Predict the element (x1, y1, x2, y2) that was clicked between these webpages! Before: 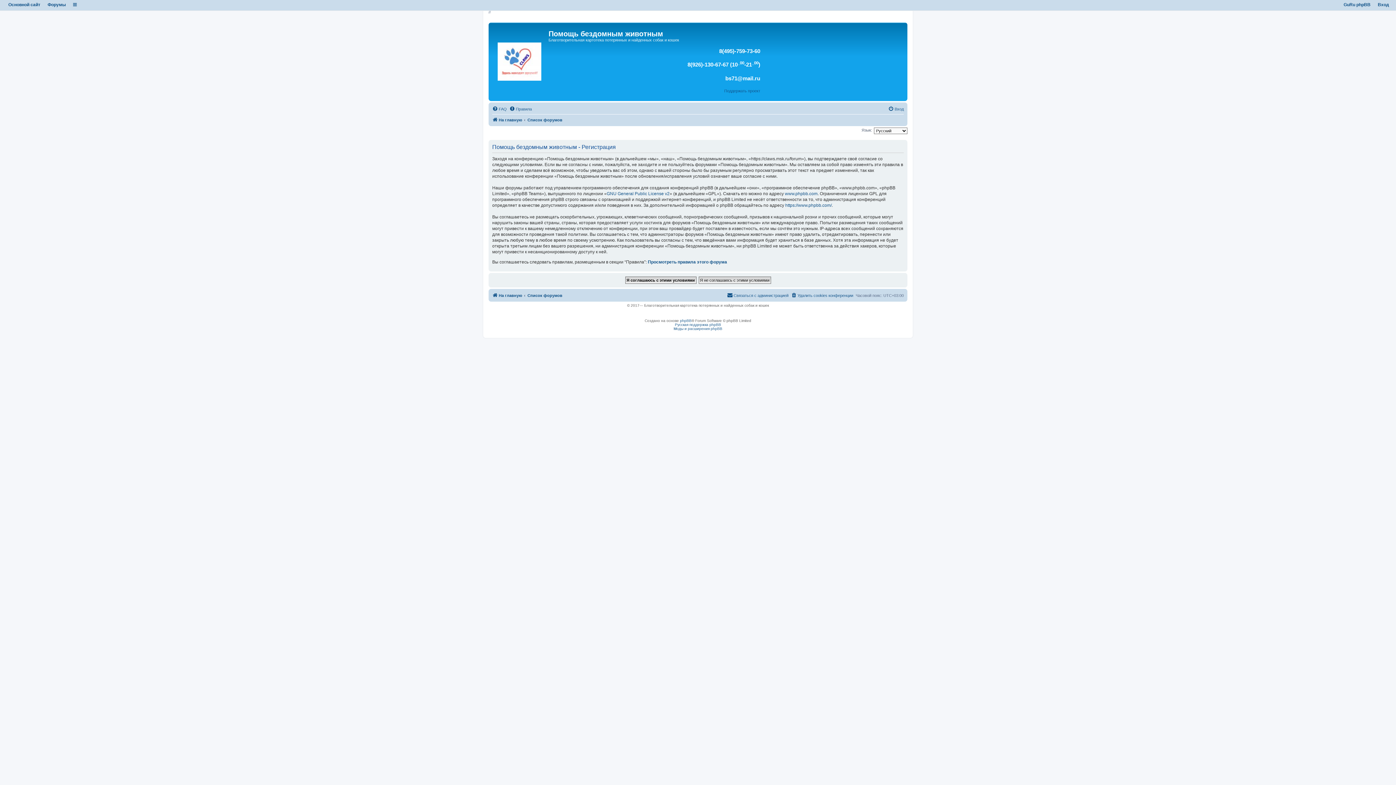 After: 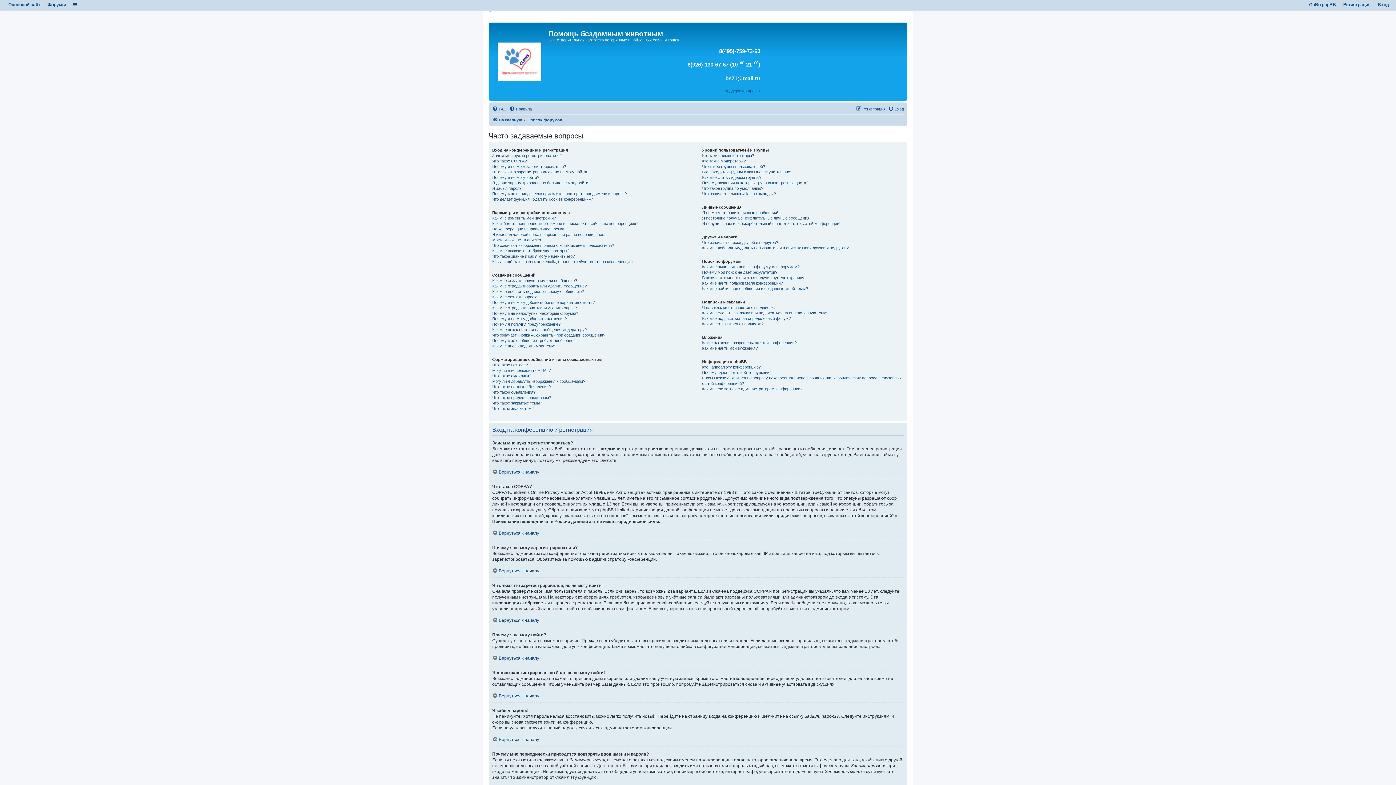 Action: label: FAQ bbox: (492, 104, 506, 113)